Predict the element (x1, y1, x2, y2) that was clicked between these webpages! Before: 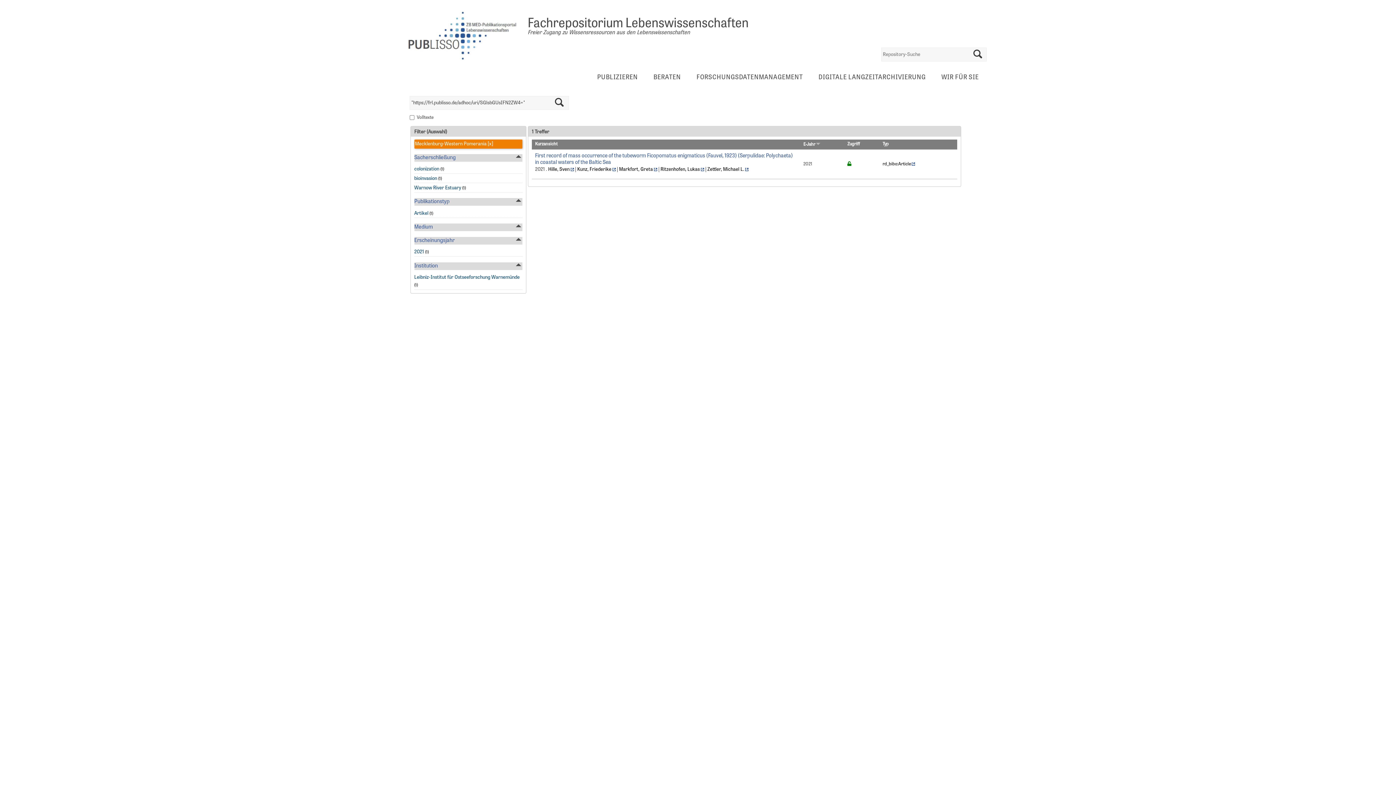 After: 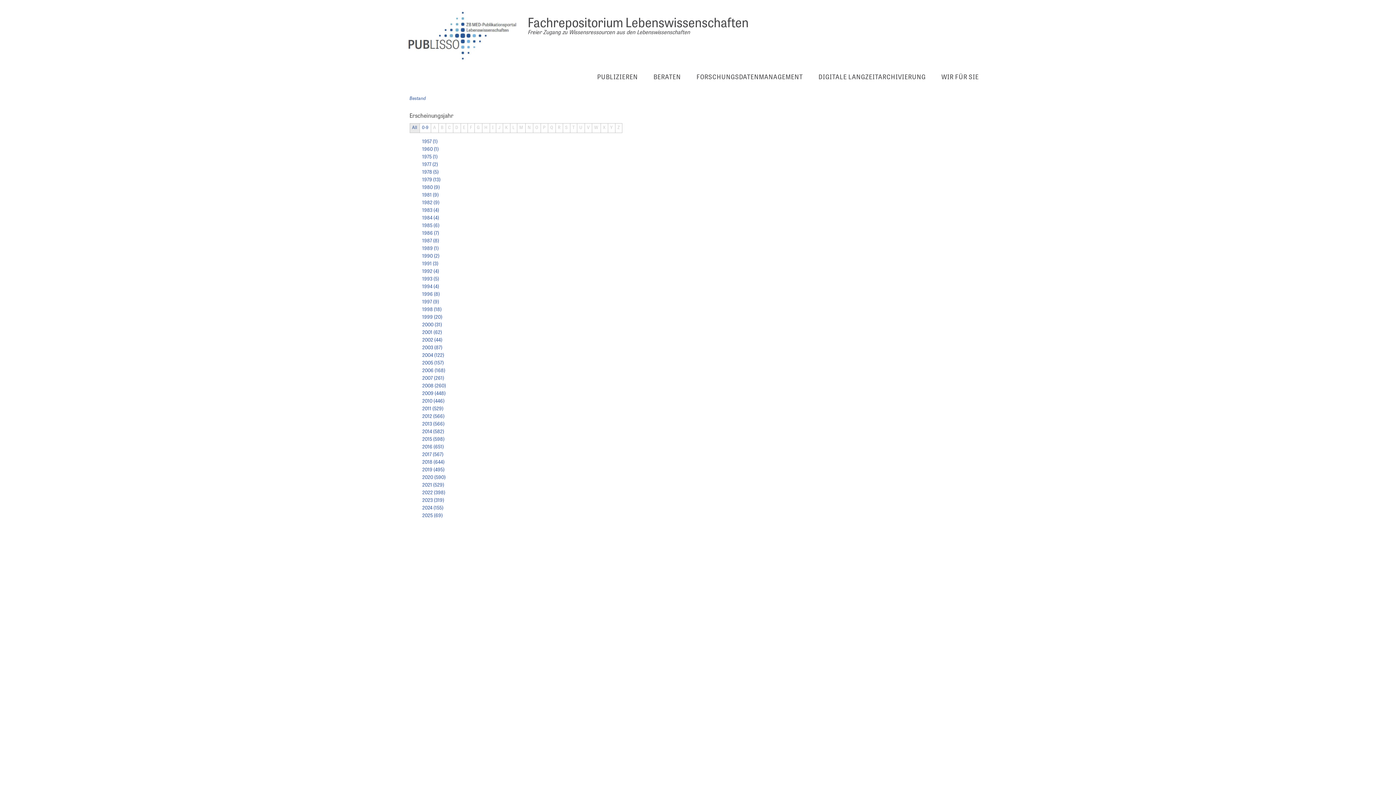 Action: bbox: (414, 237, 454, 243) label: Erscheinungsjahr